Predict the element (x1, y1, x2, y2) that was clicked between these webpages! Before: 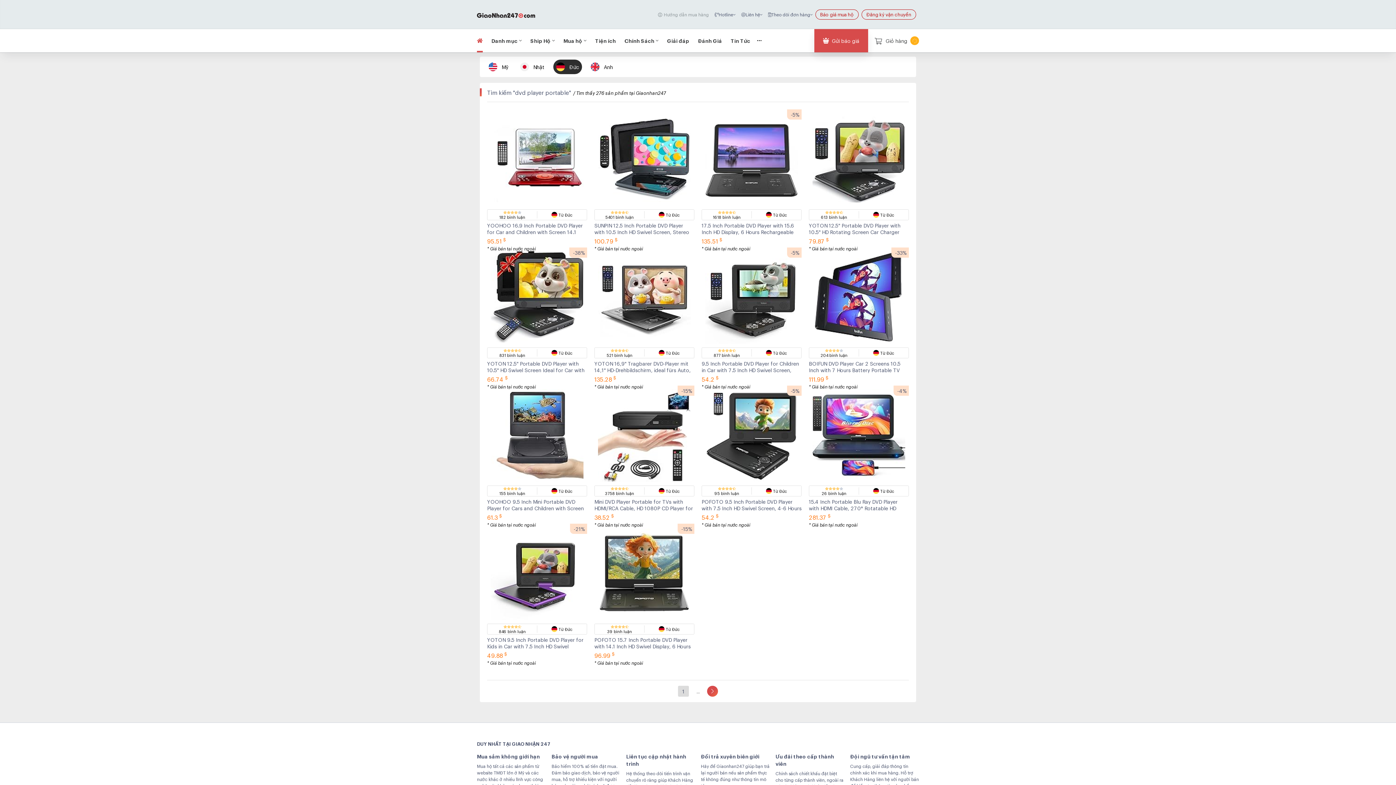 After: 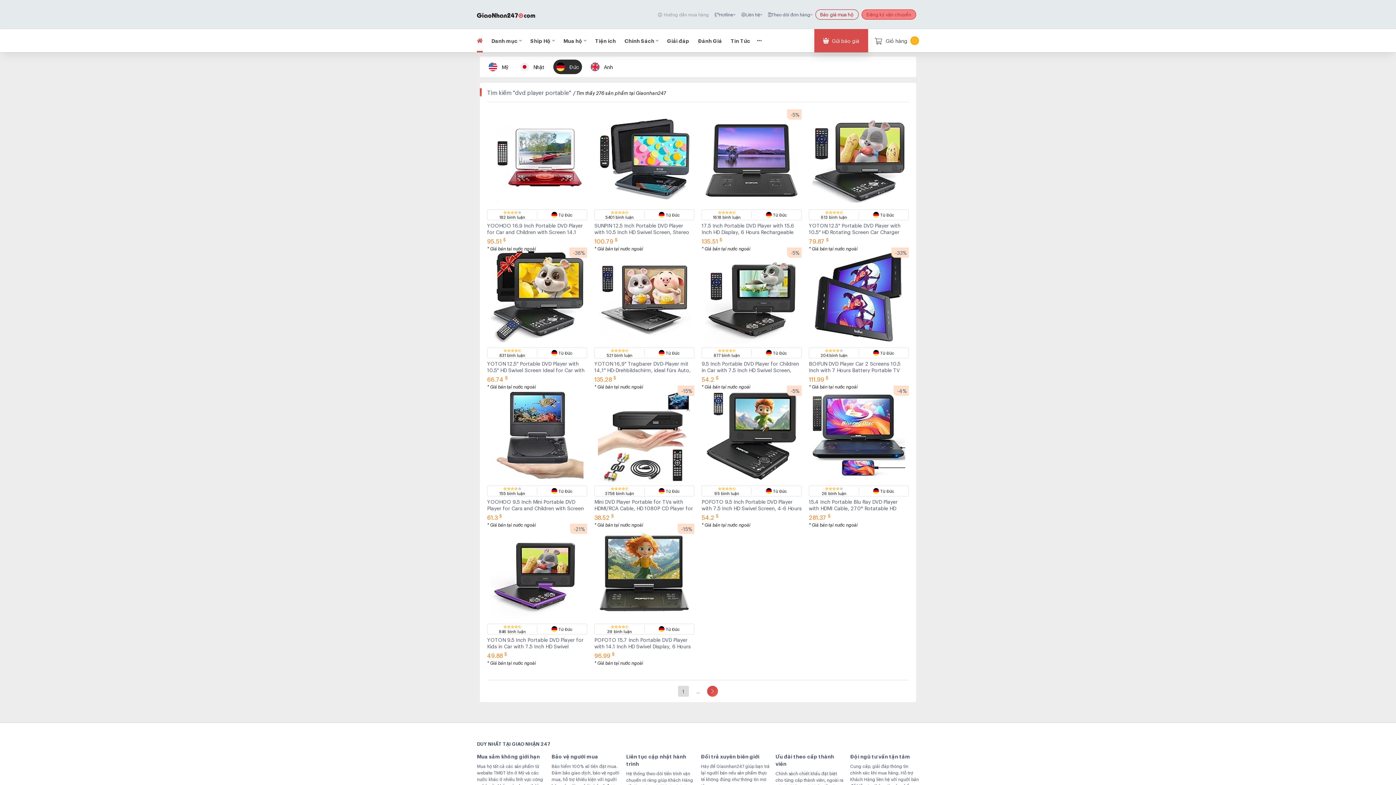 Action: bbox: (861, 9, 916, 19) label: Đăng ký vận chuyển